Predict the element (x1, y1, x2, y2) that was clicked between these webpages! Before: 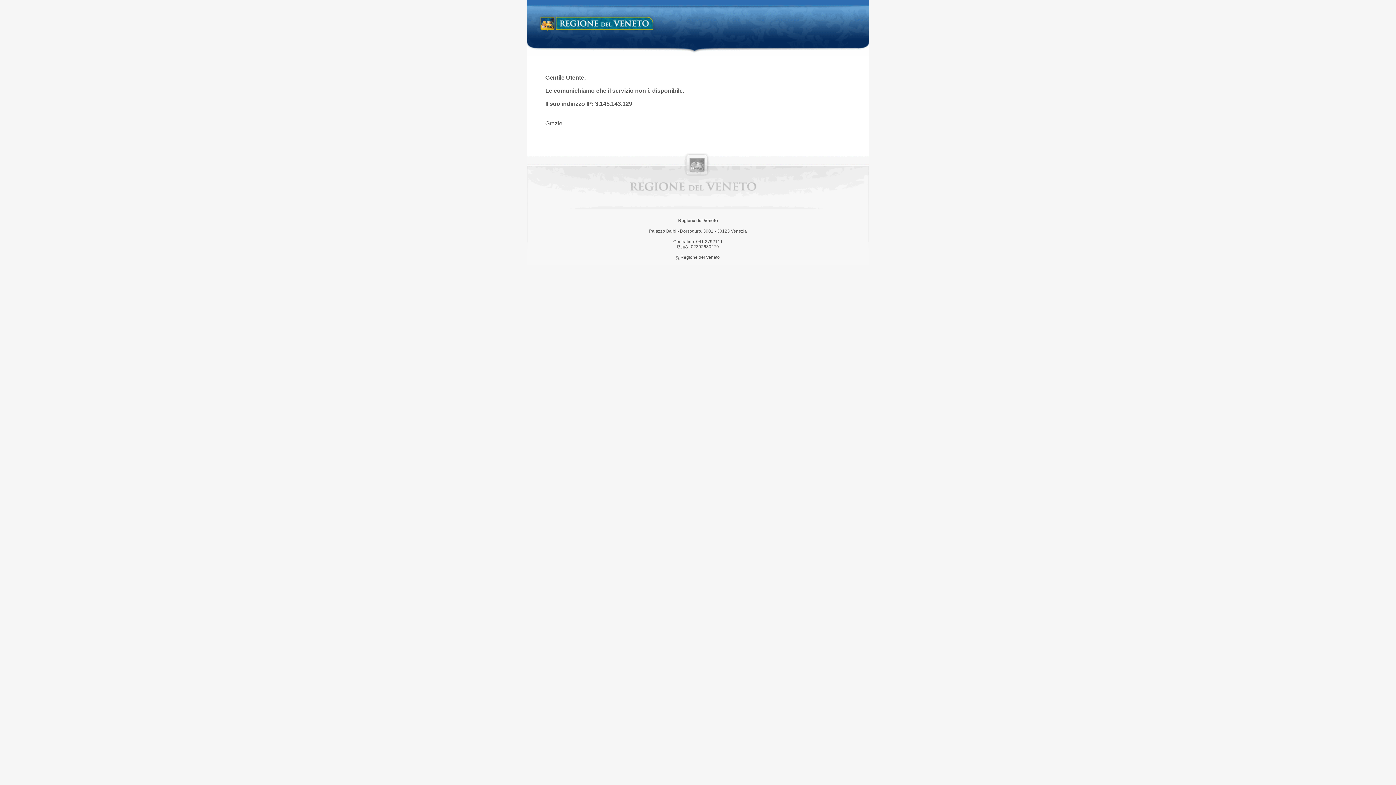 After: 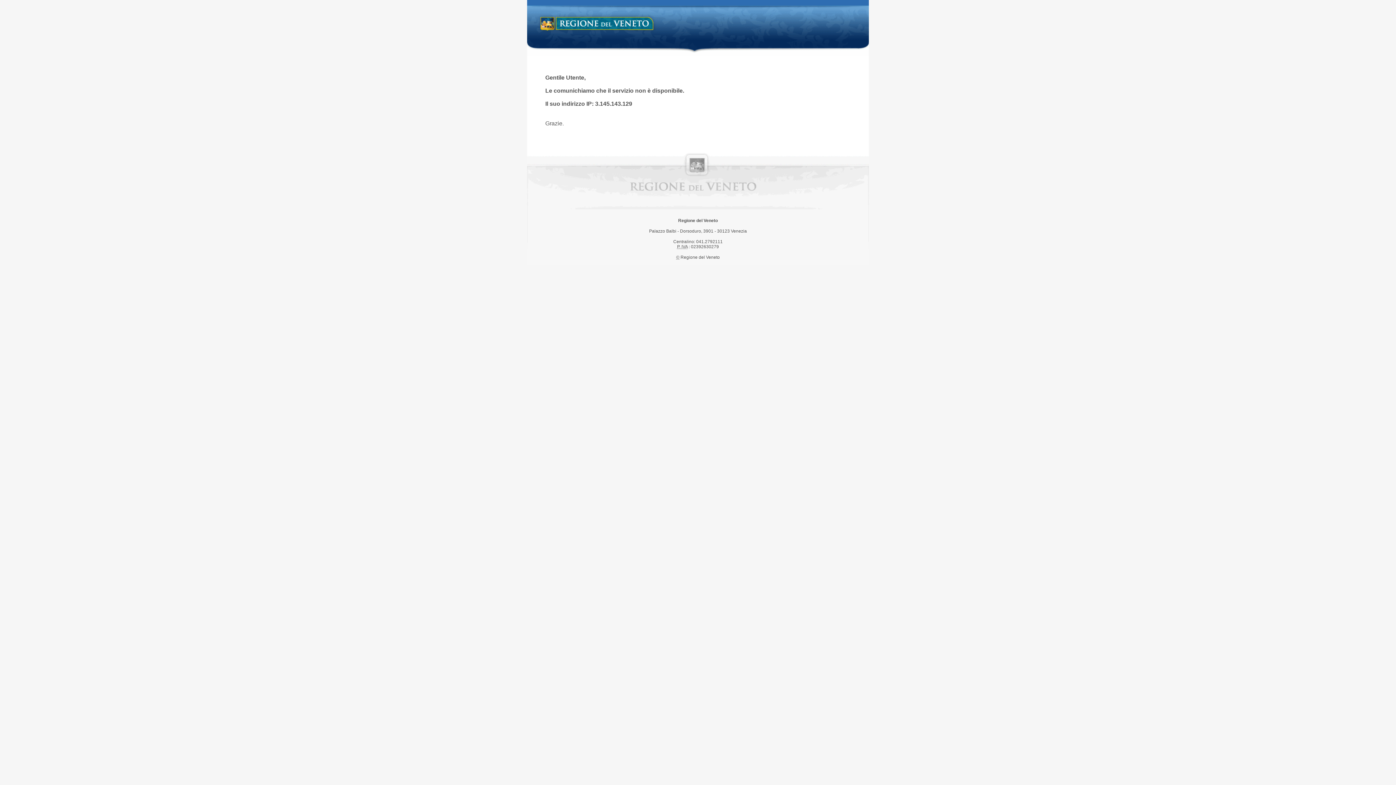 Action: label: Regione del Veneto bbox: (538, 14, 658, 34)